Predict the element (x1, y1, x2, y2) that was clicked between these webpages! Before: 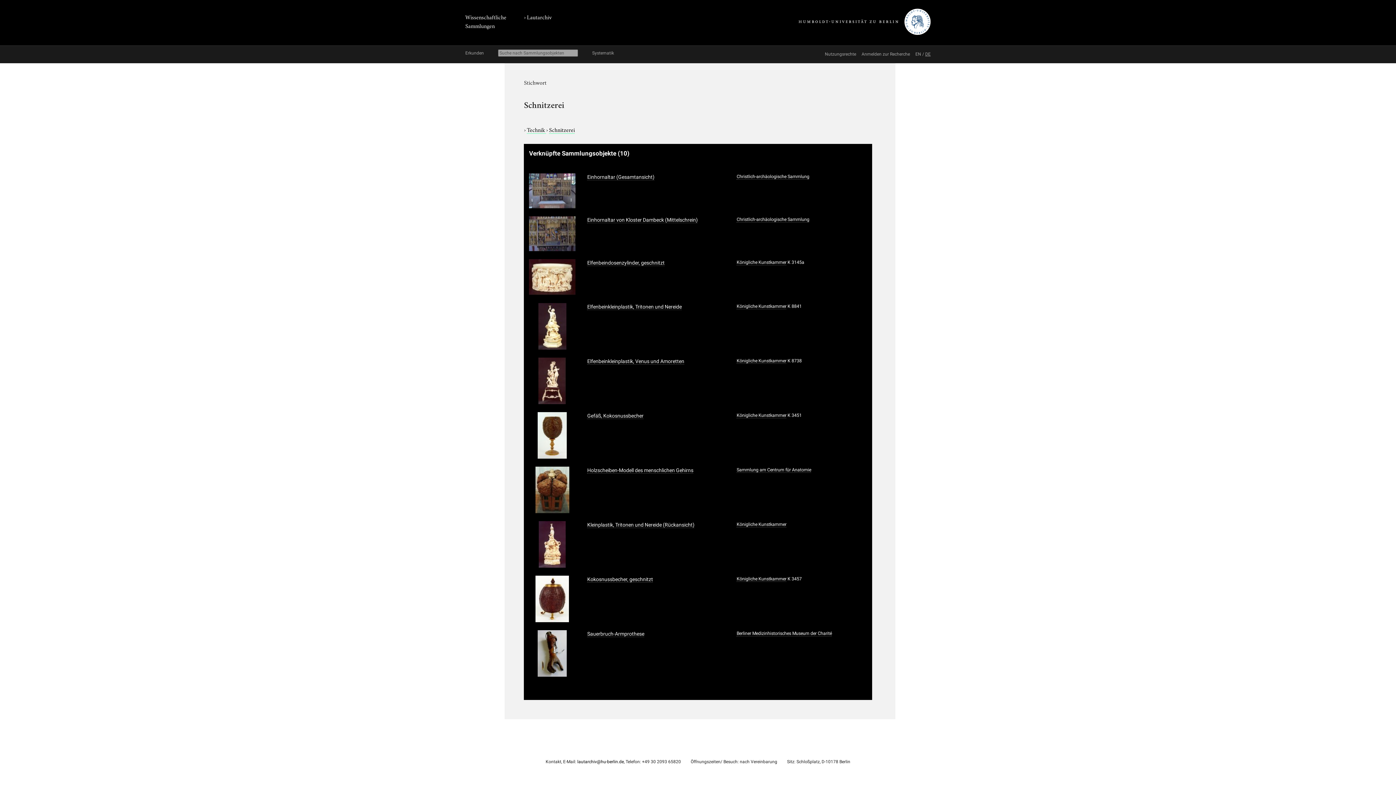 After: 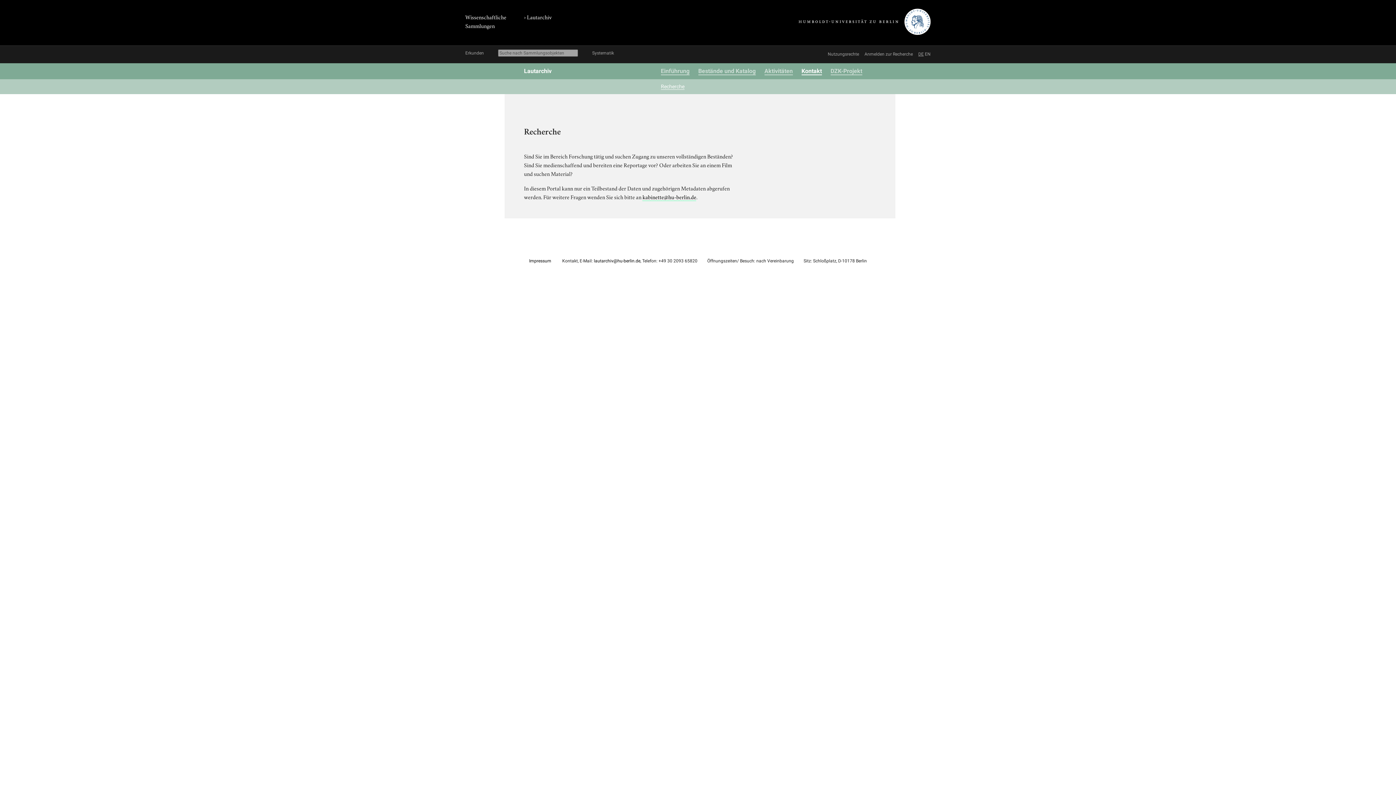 Action: label: Anmelden zur Recherche  bbox: (857, 51, 911, 56)